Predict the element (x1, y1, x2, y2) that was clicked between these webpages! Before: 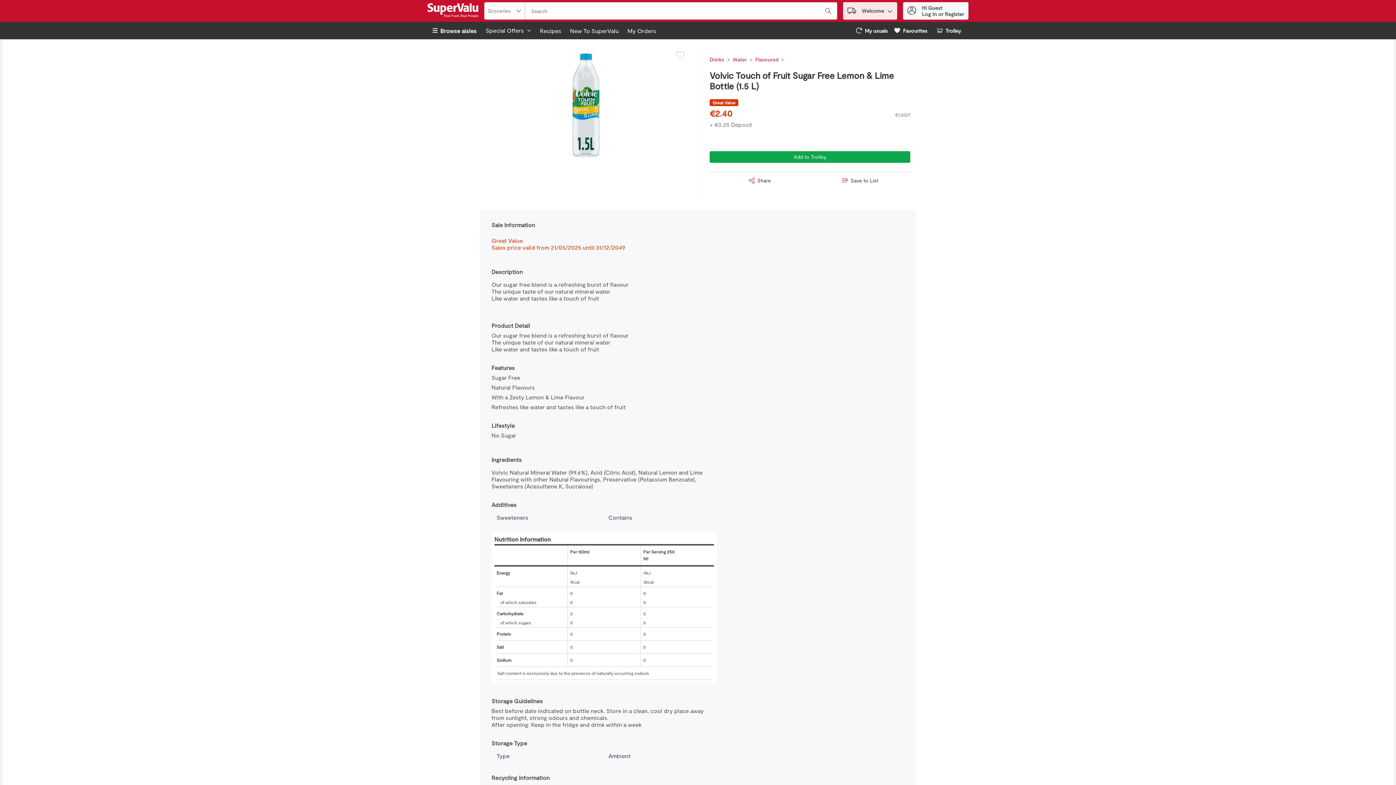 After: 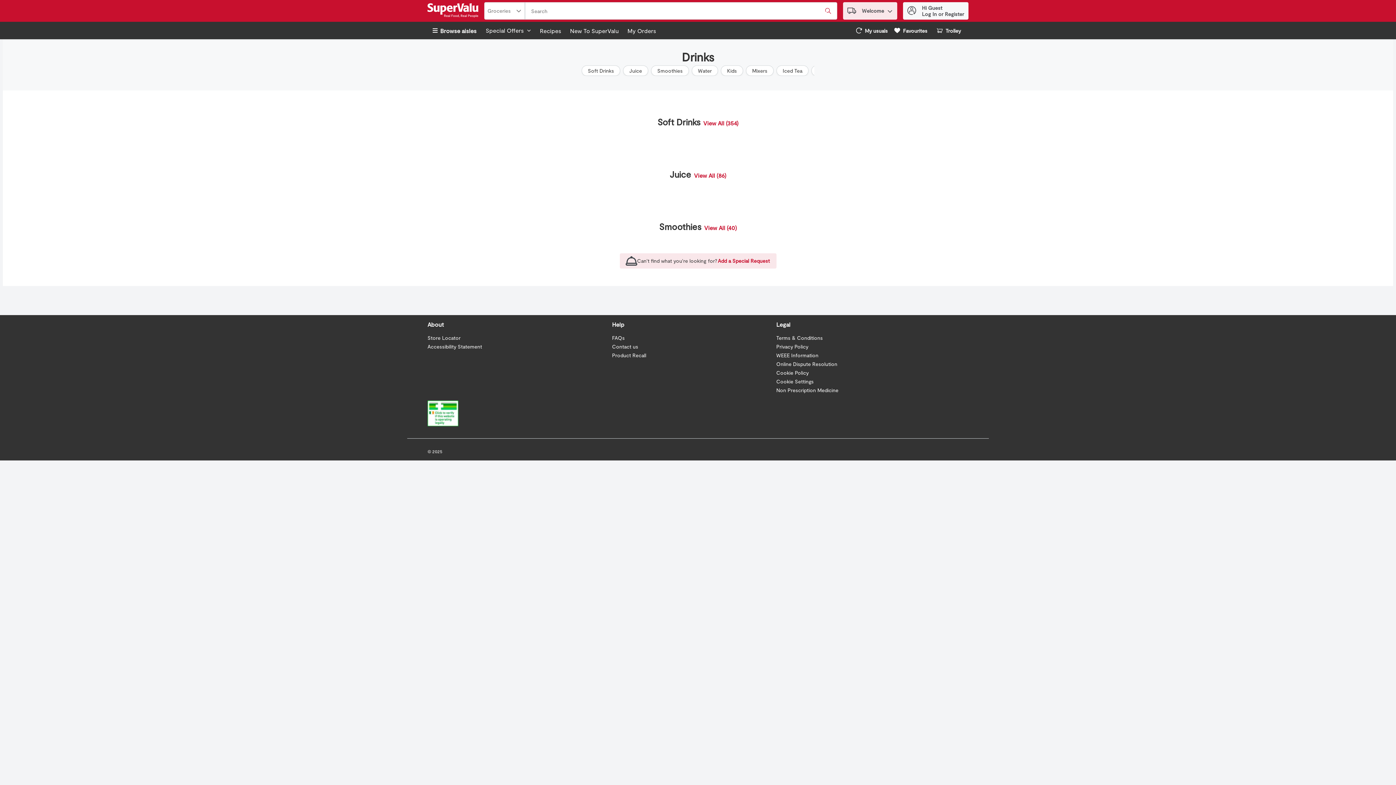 Action: bbox: (709, 56, 724, 62) label: Link